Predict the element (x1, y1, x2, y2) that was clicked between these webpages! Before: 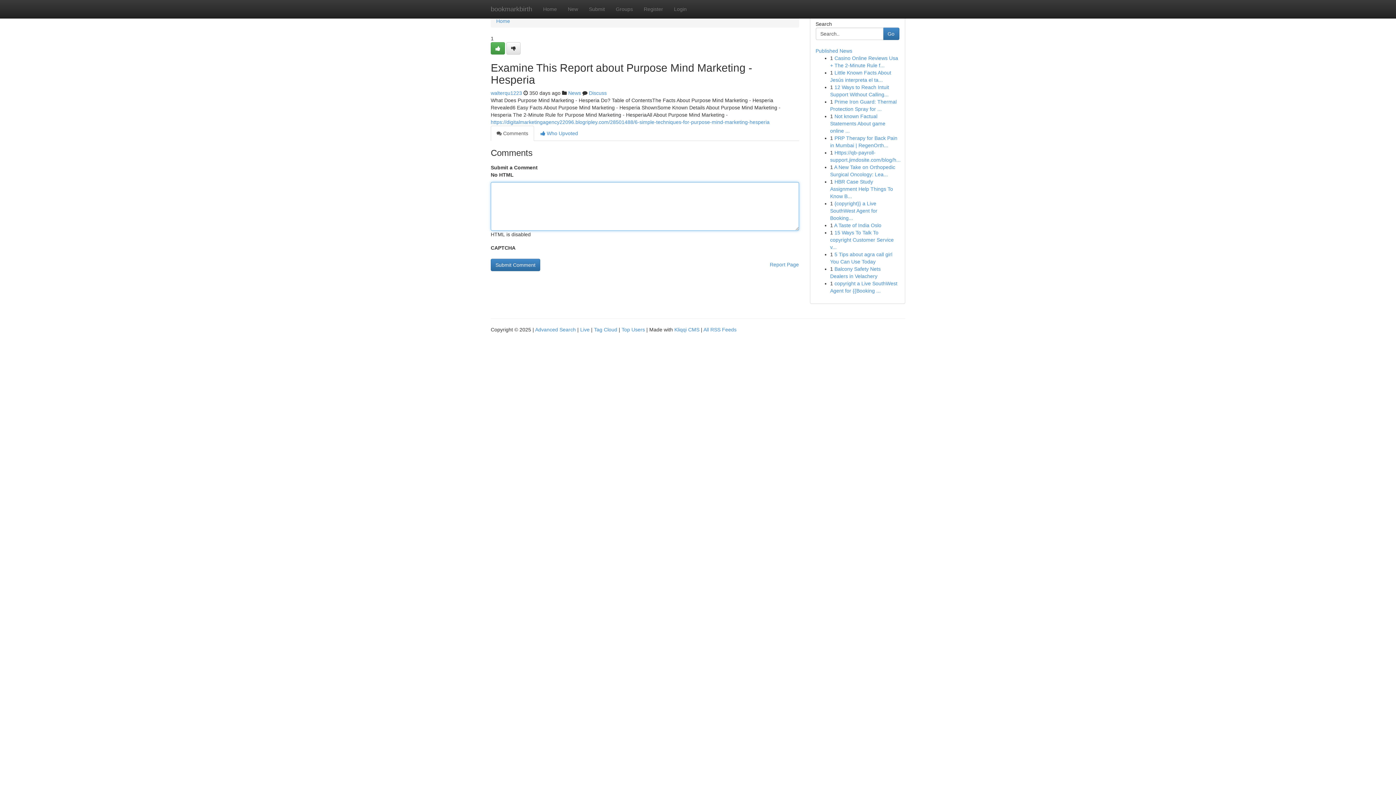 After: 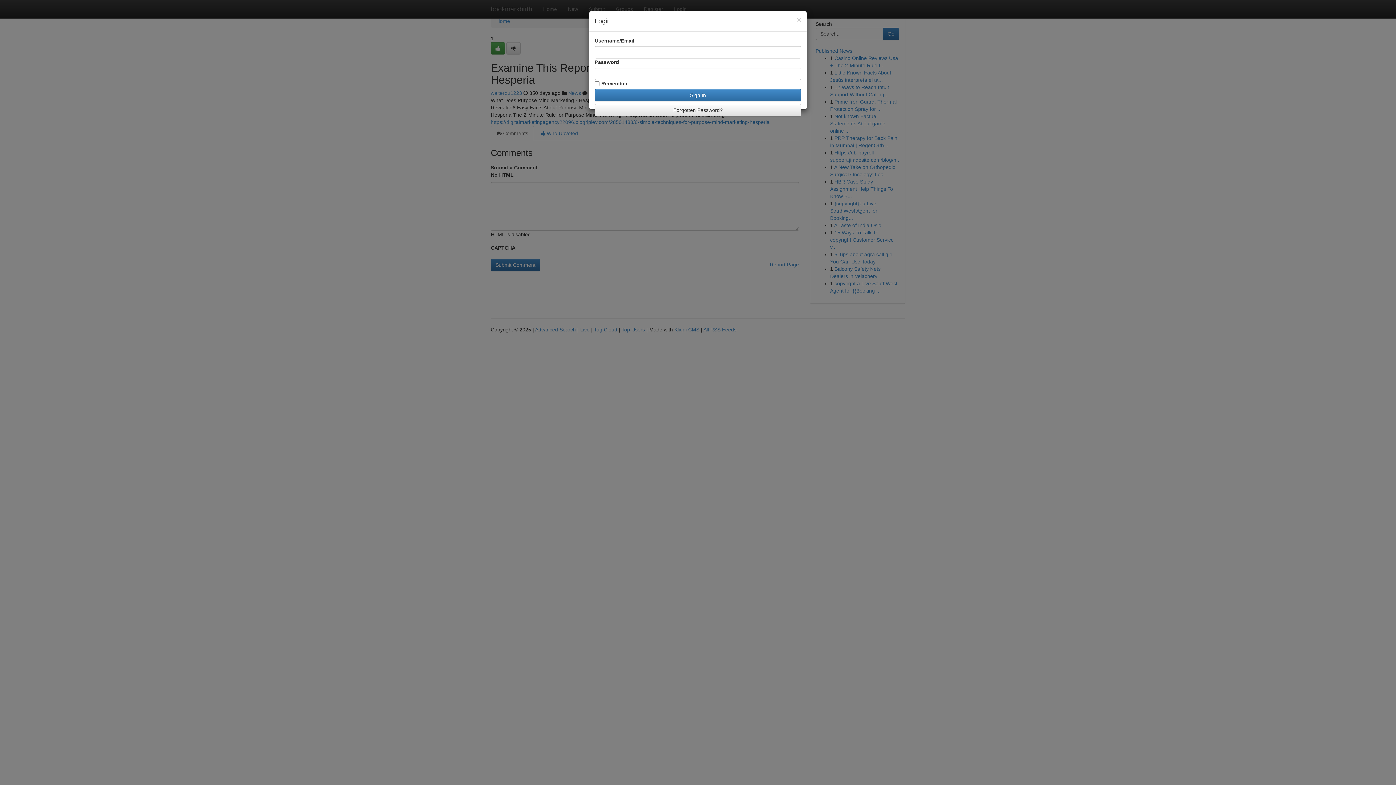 Action: label: Login bbox: (668, 0, 692, 18)